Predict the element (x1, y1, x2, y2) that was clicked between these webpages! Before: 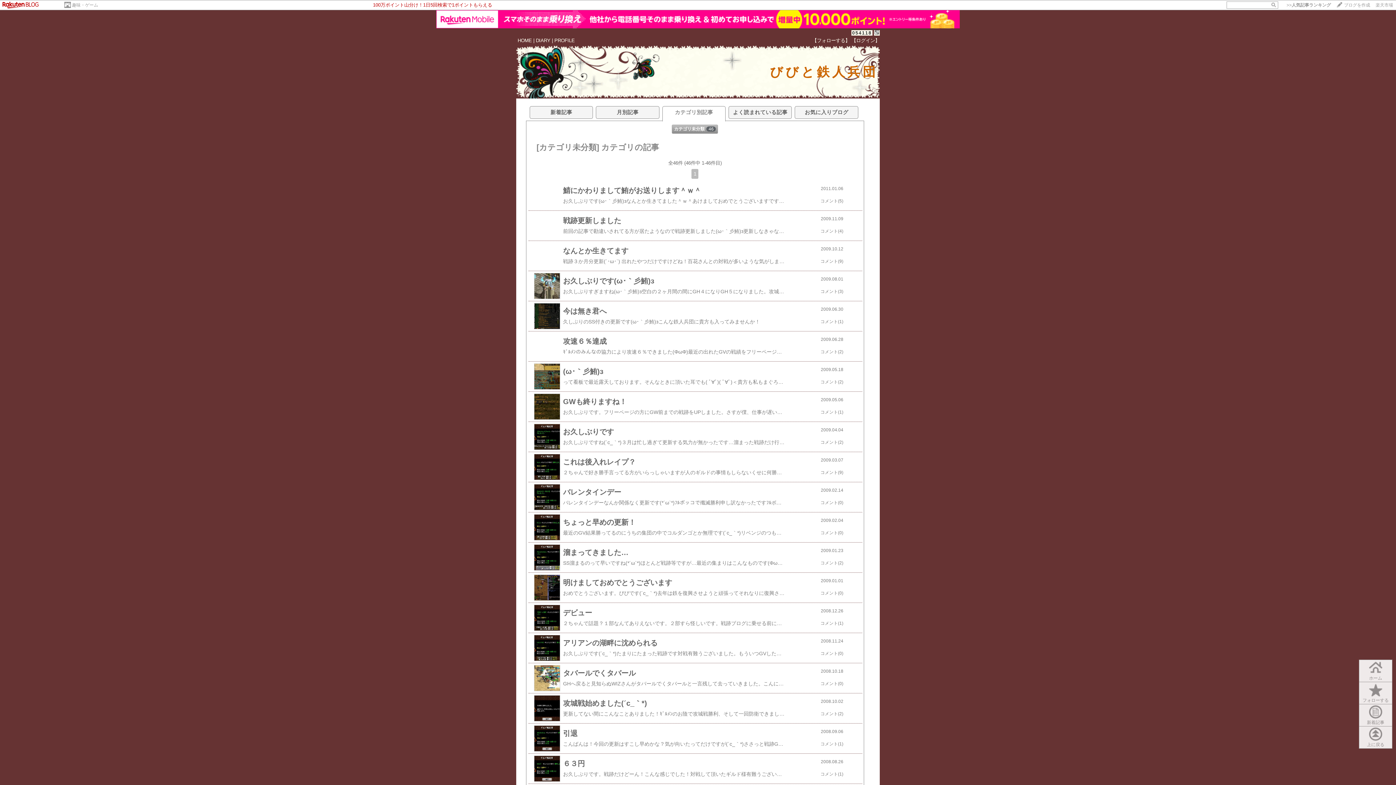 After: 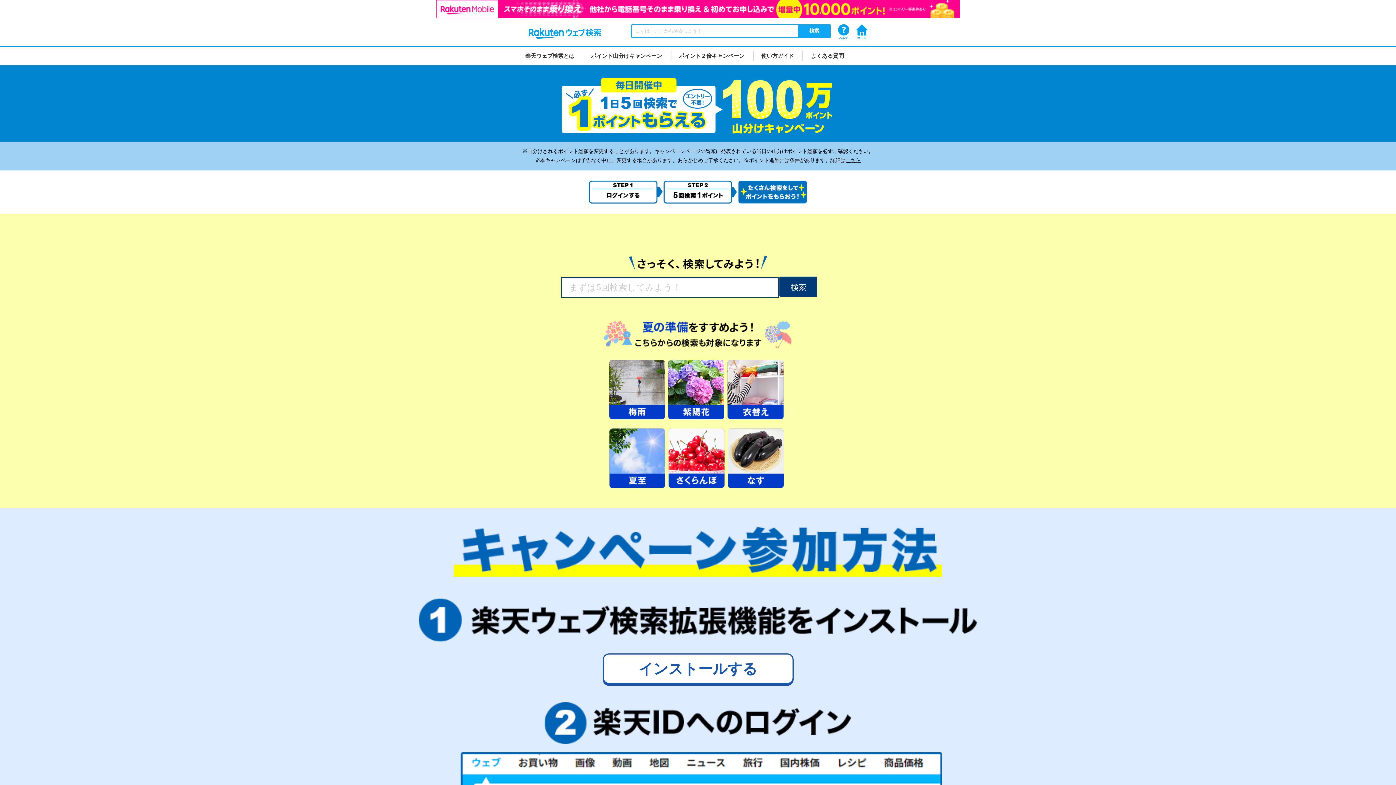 Action: bbox: (373, 2, 492, 7) label: 100万ポイント山分け！1日5回検索で1ポイントもらえる